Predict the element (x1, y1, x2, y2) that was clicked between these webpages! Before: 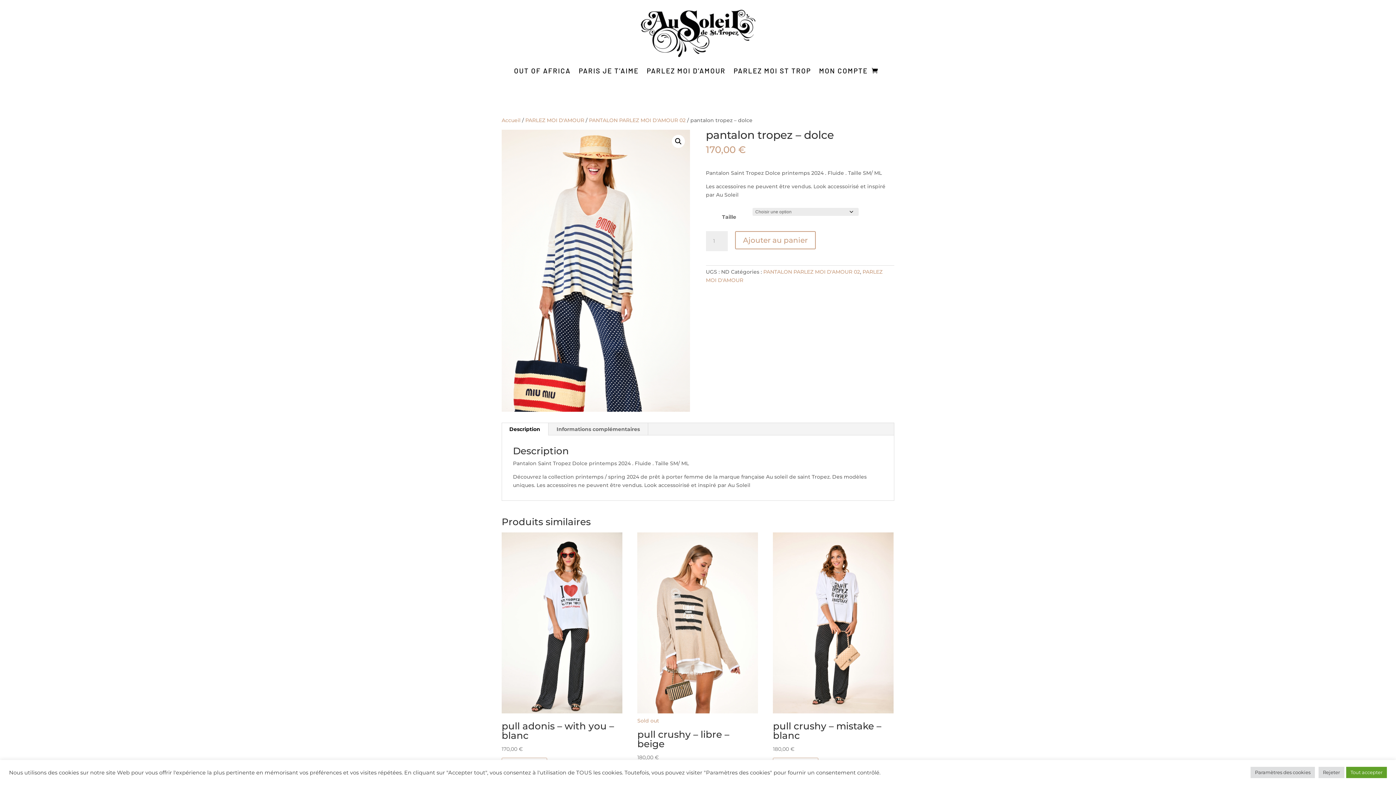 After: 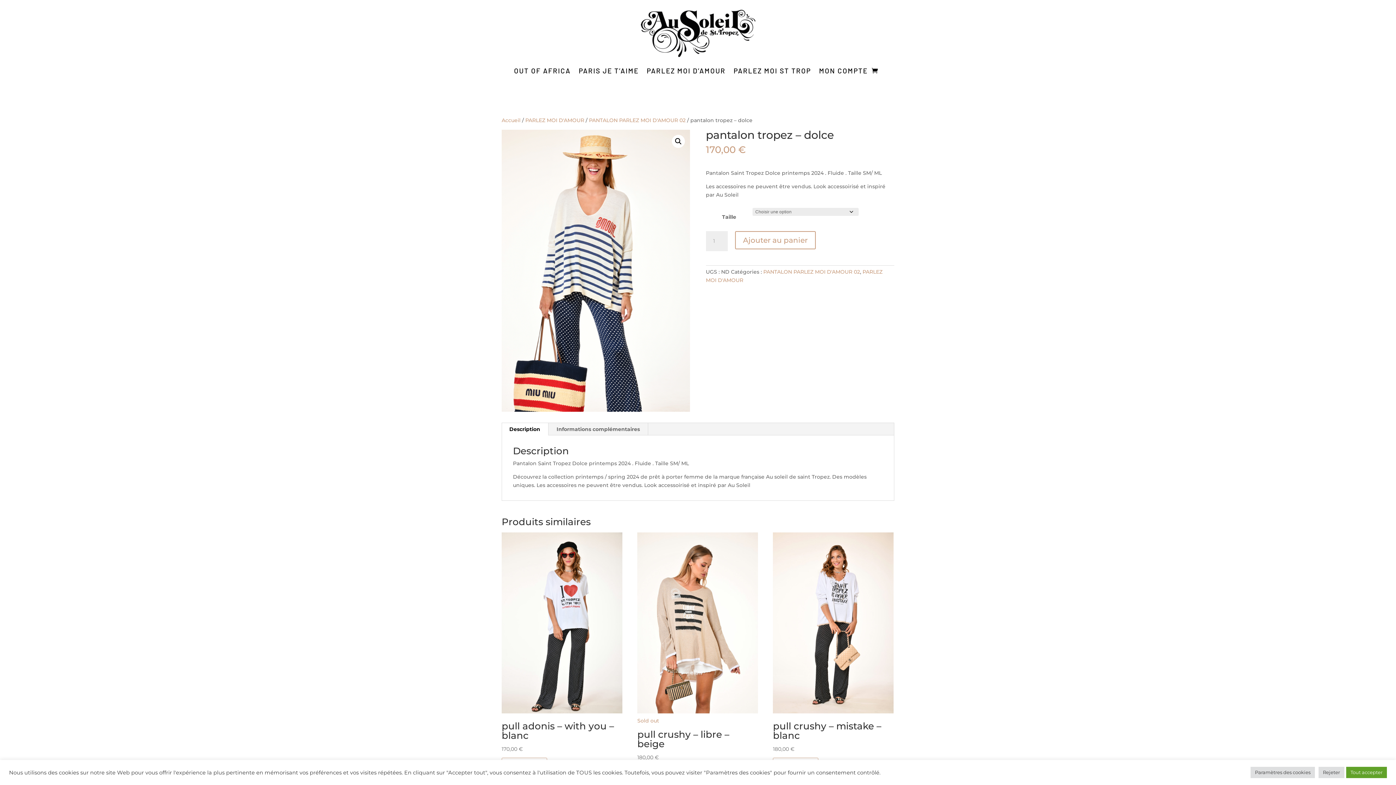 Action: label: Description bbox: (501, 423, 548, 435)